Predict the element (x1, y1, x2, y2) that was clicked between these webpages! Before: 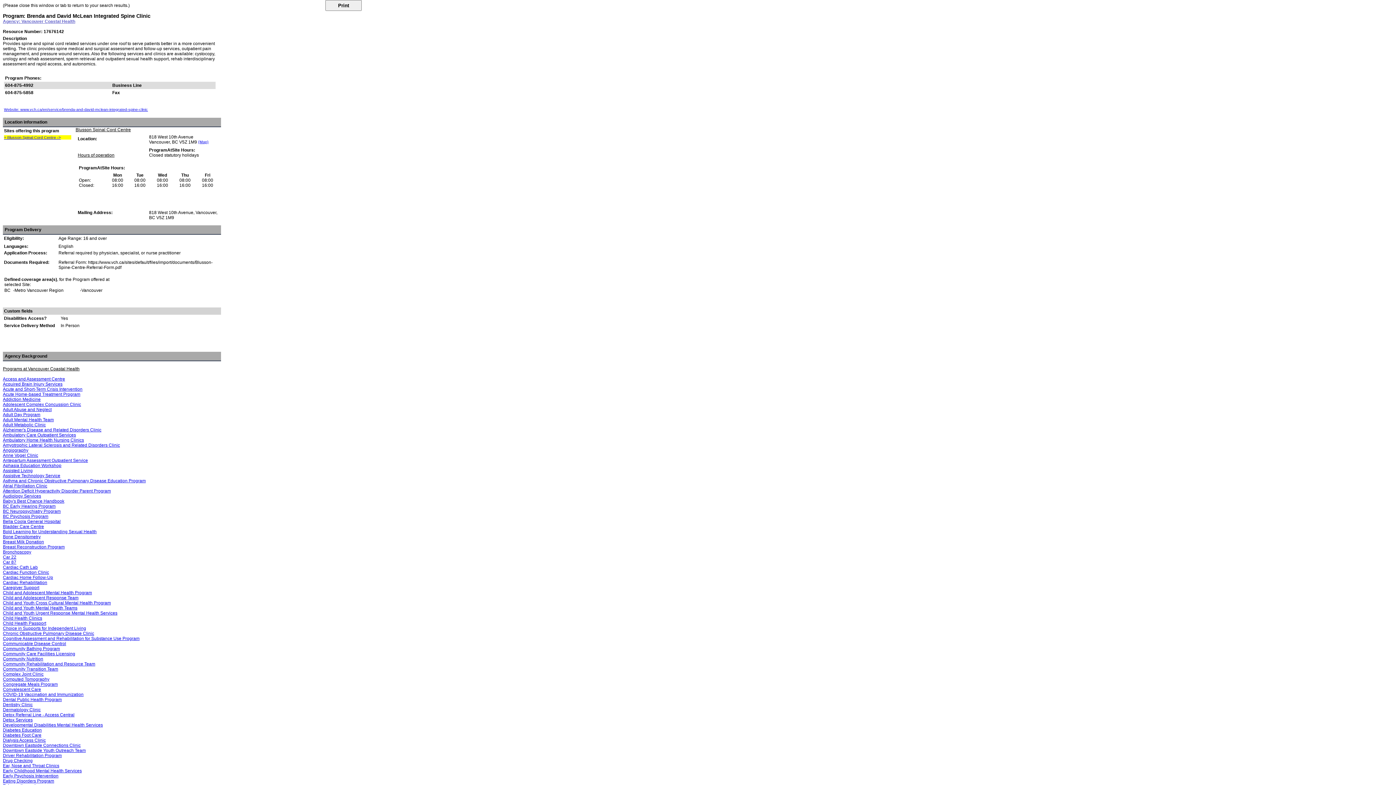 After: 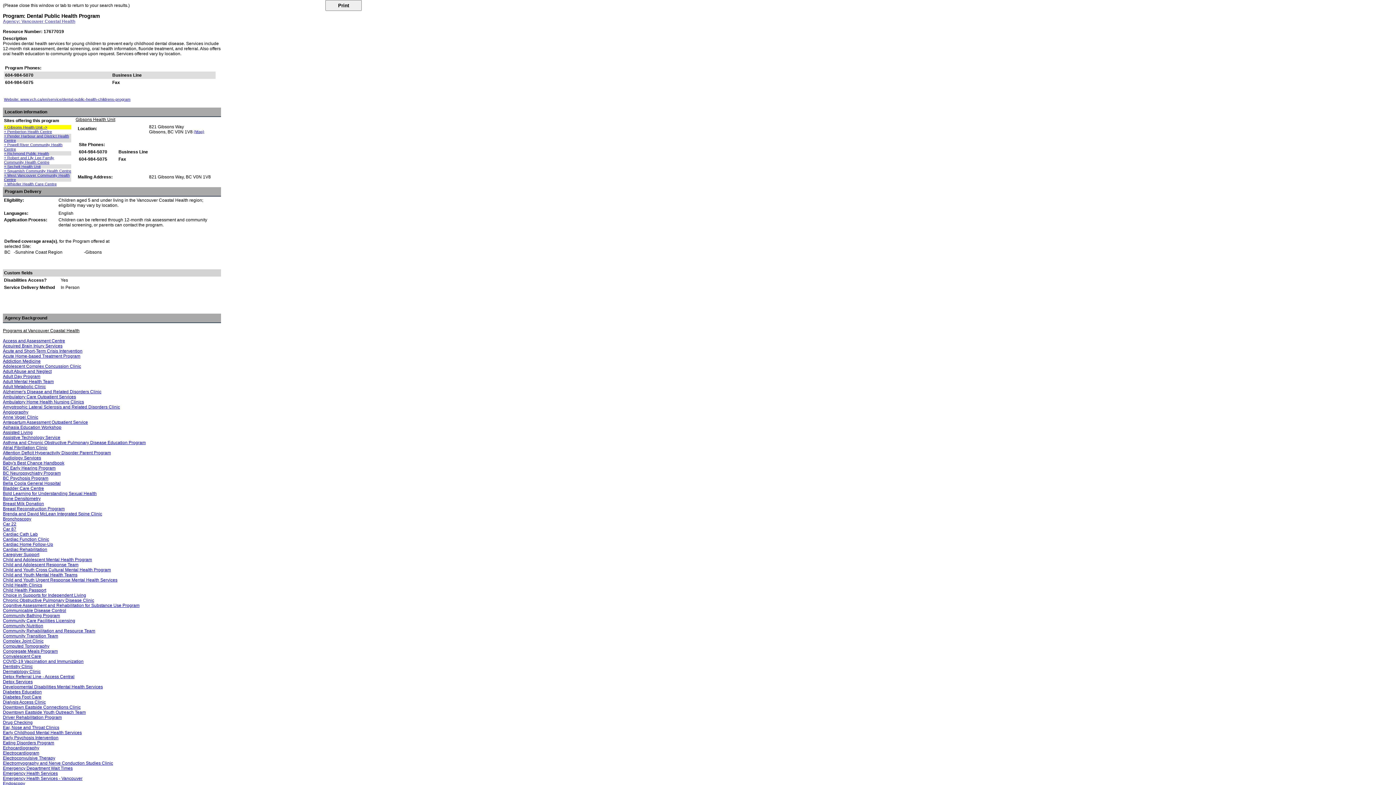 Action: bbox: (2, 697, 61, 702) label: Dental Public Health Program
